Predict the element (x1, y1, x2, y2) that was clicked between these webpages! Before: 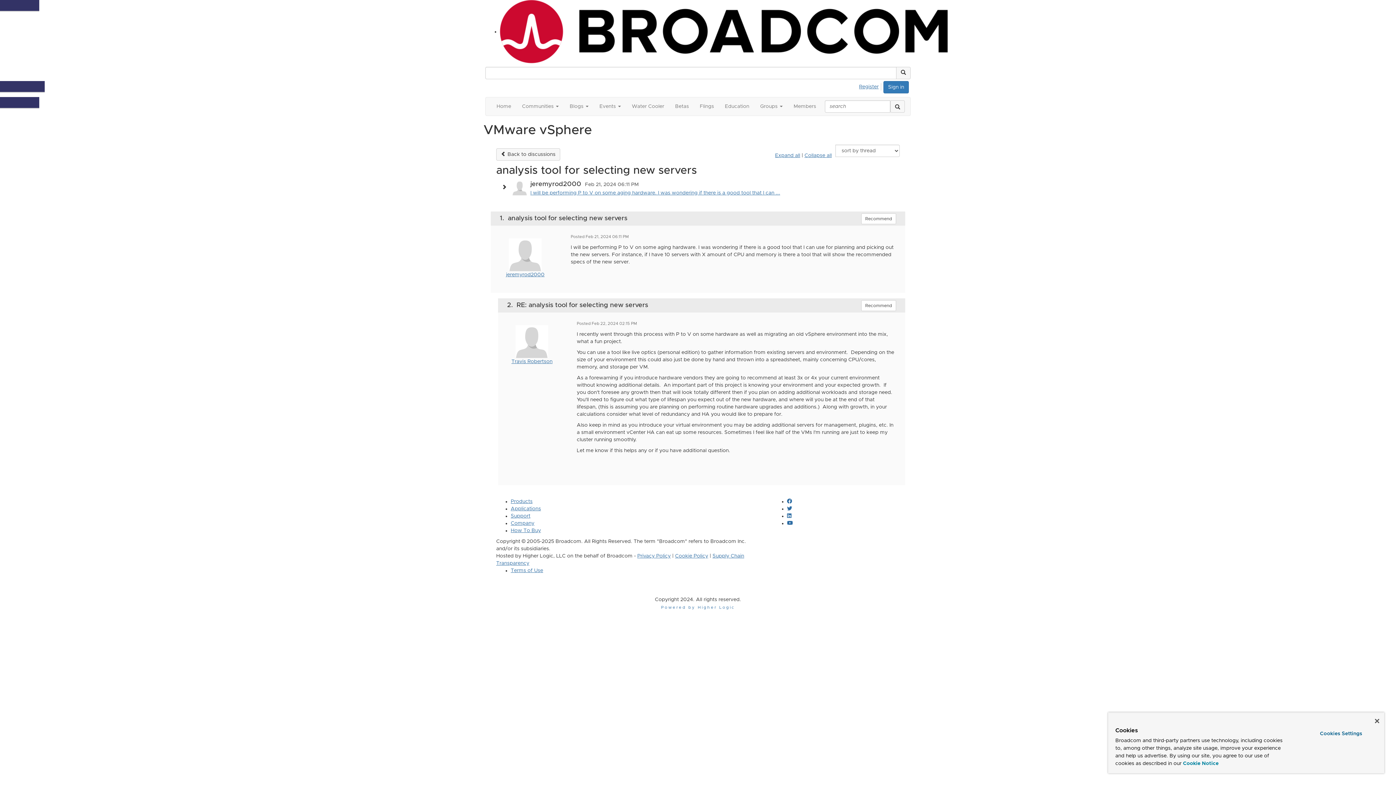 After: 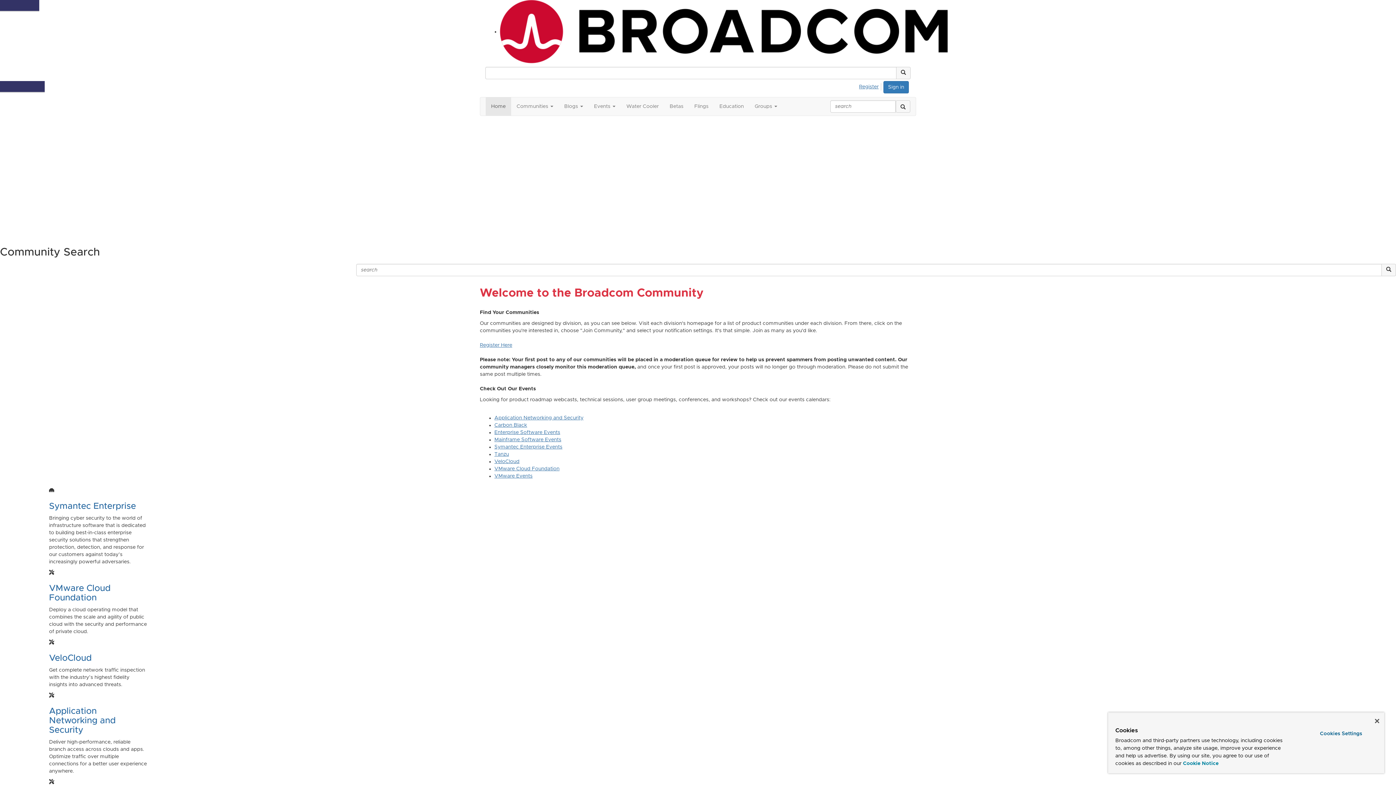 Action: label: Home bbox: (491, 97, 516, 115)